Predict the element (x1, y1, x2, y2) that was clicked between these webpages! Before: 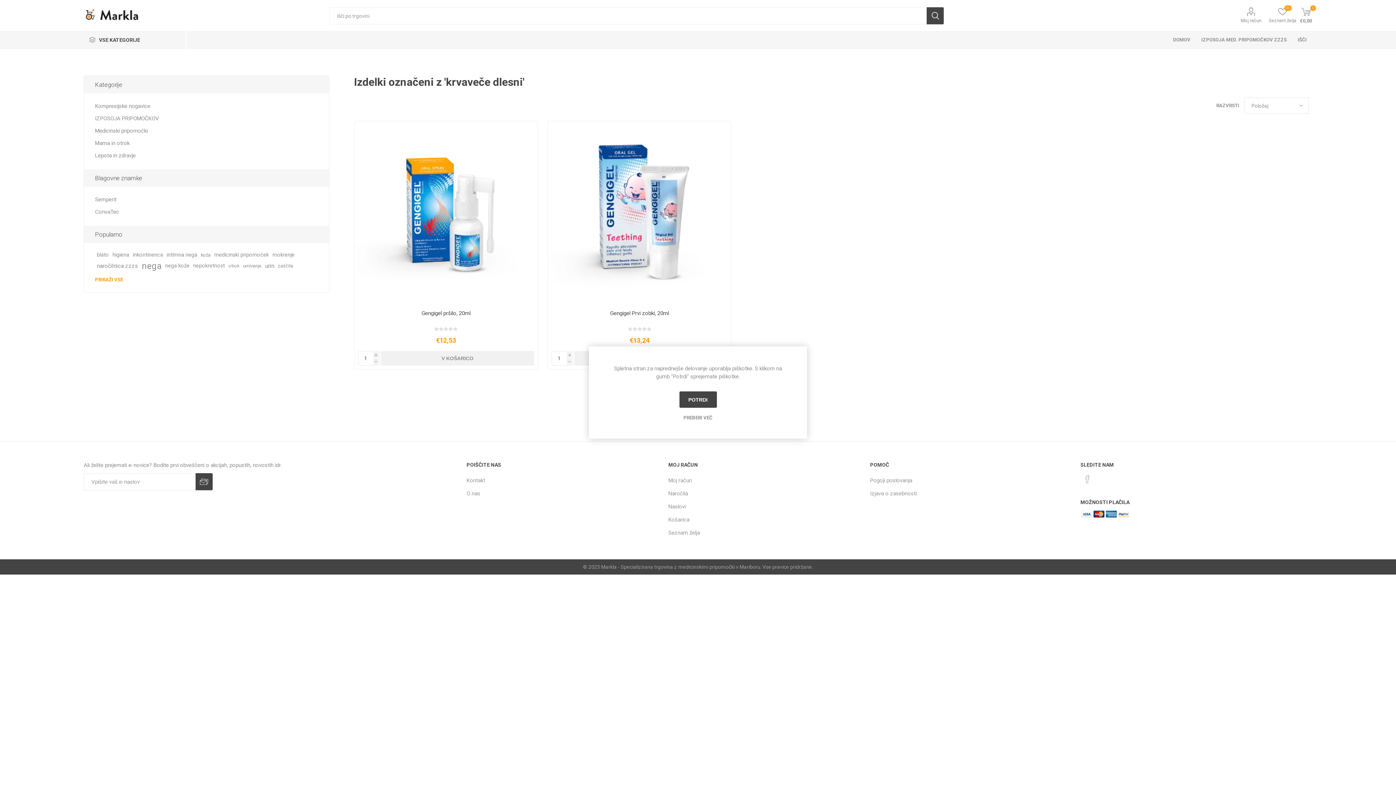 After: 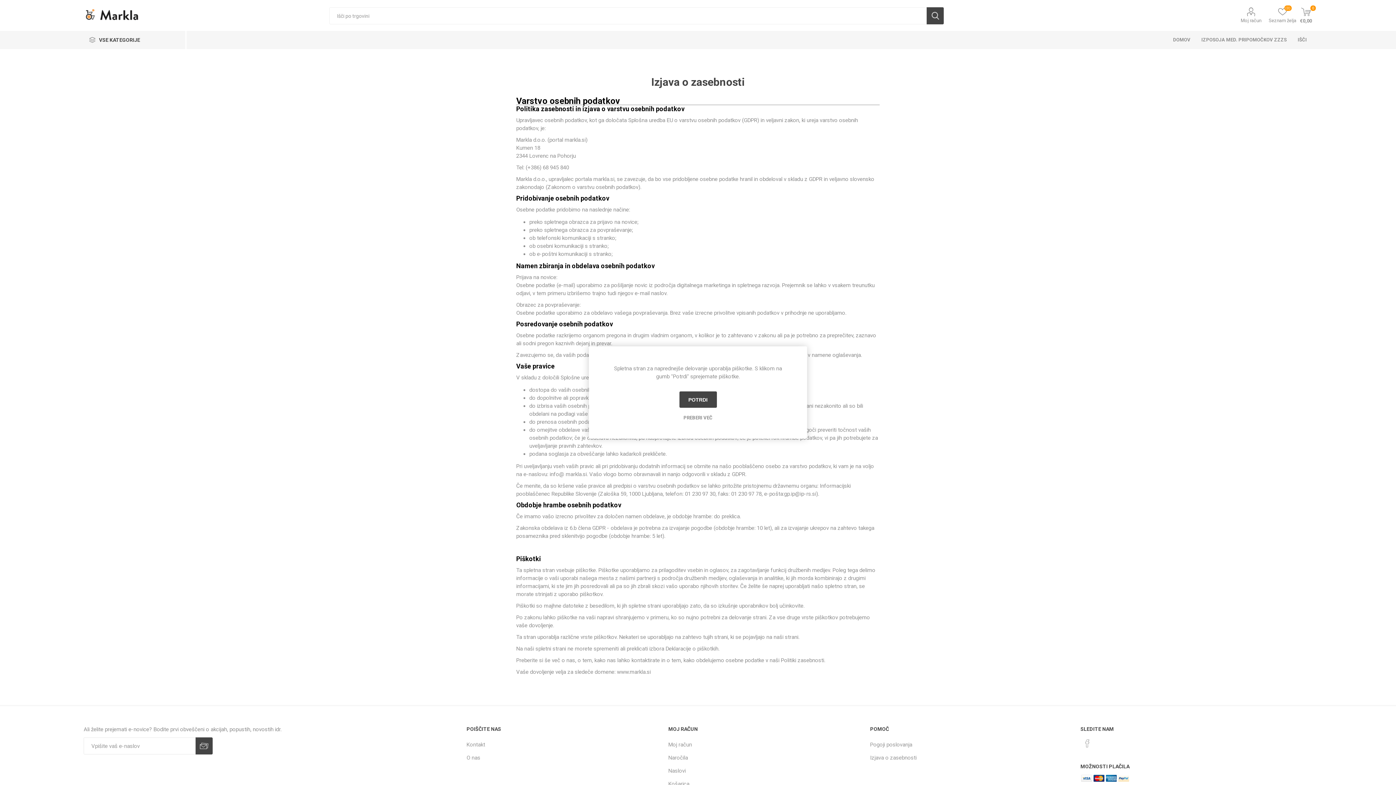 Action: bbox: (607, 415, 789, 420) label: PREBERI VEČ